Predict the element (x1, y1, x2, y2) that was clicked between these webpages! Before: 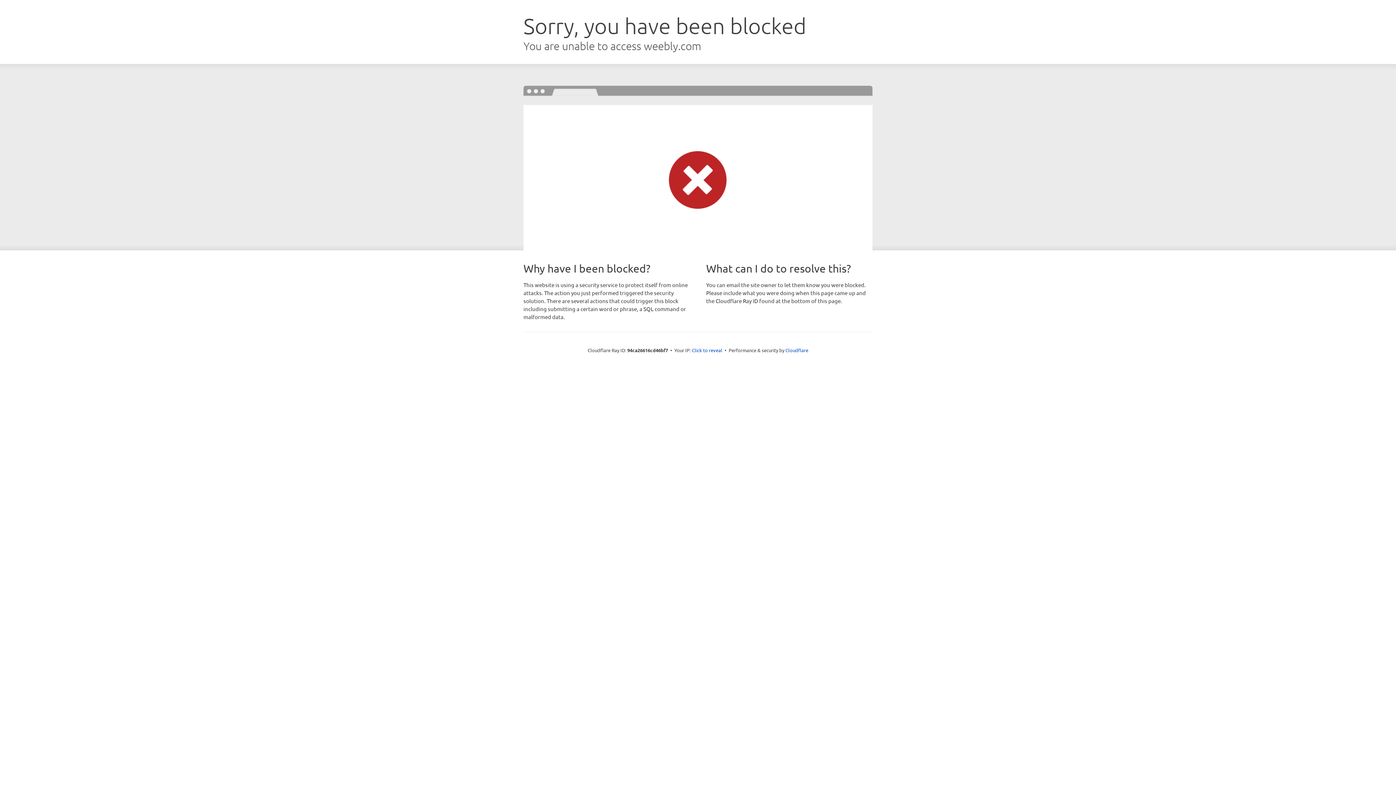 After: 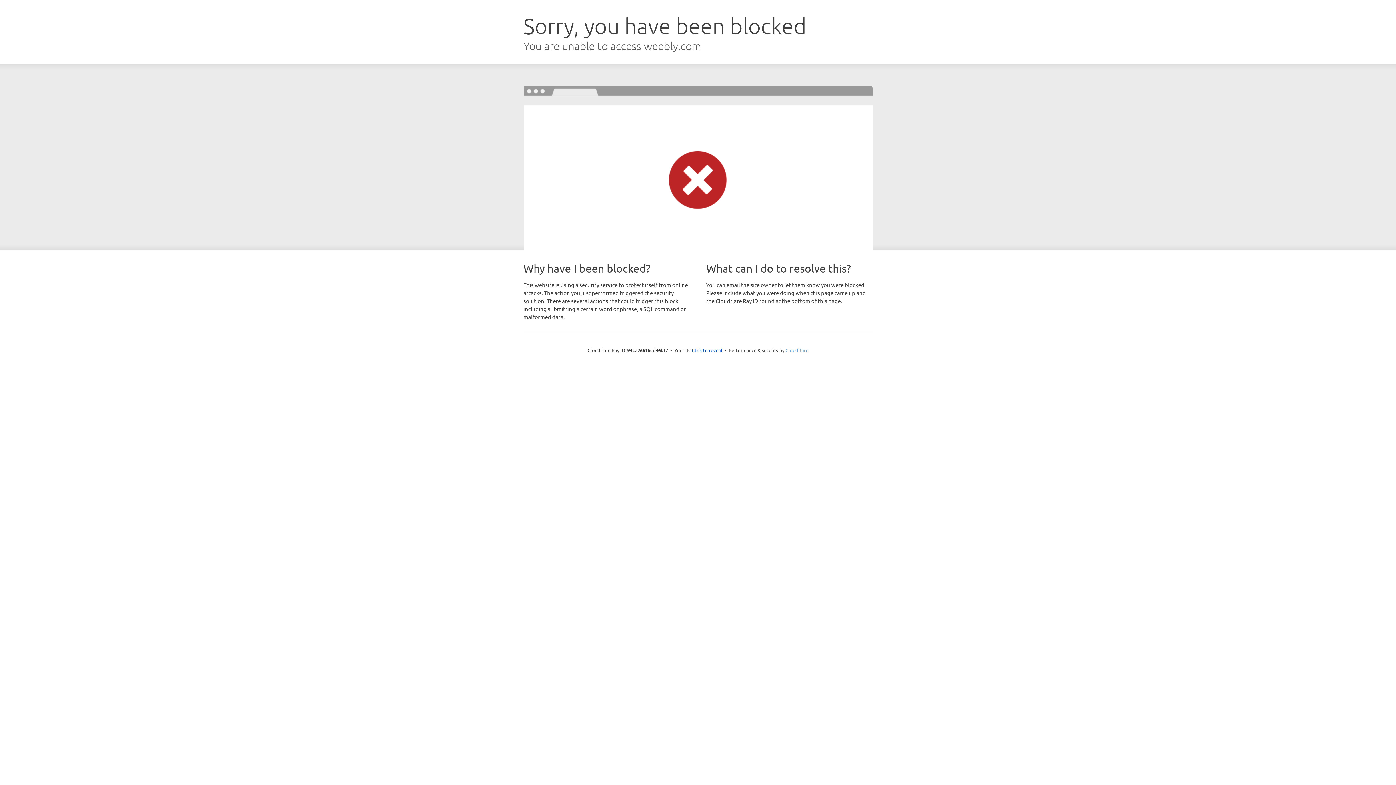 Action: label: Cloudflare bbox: (785, 347, 808, 353)